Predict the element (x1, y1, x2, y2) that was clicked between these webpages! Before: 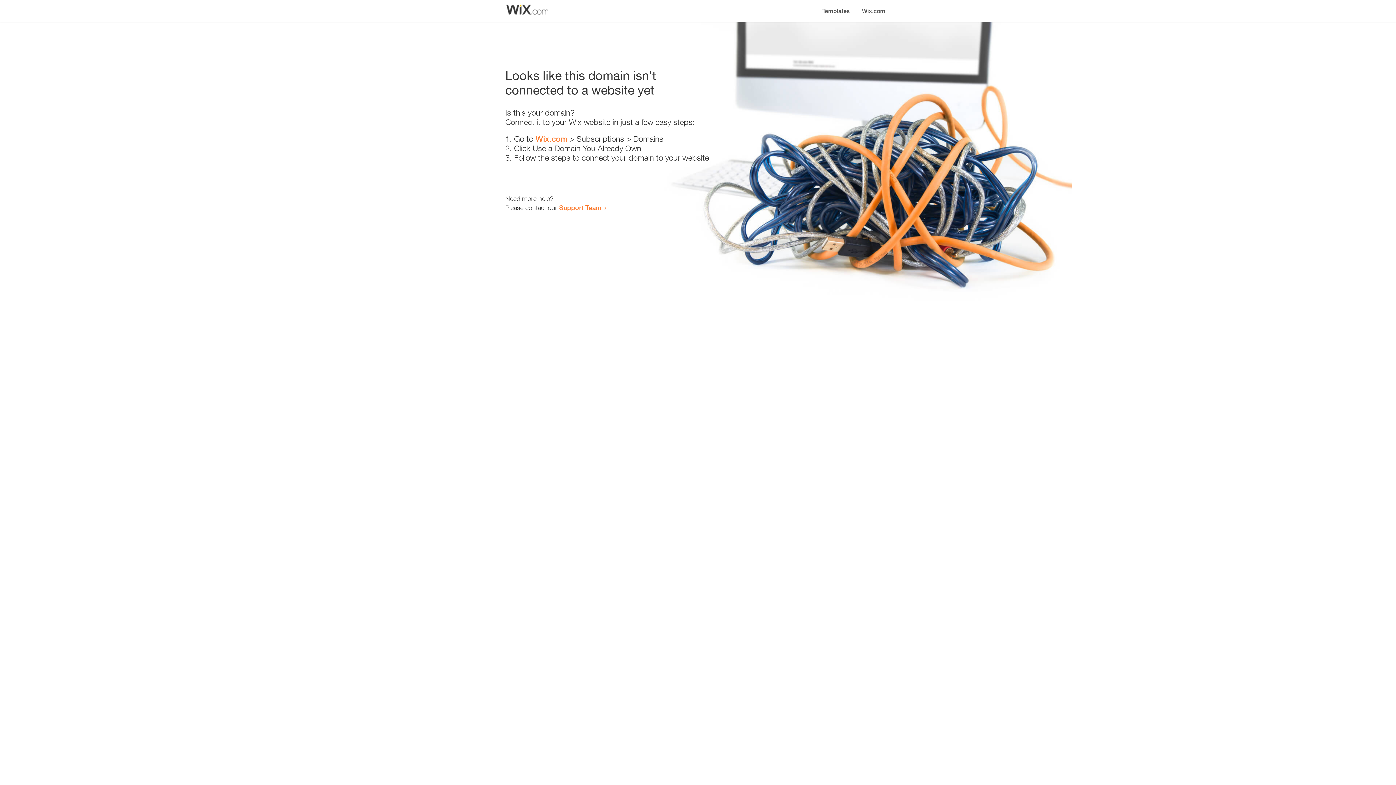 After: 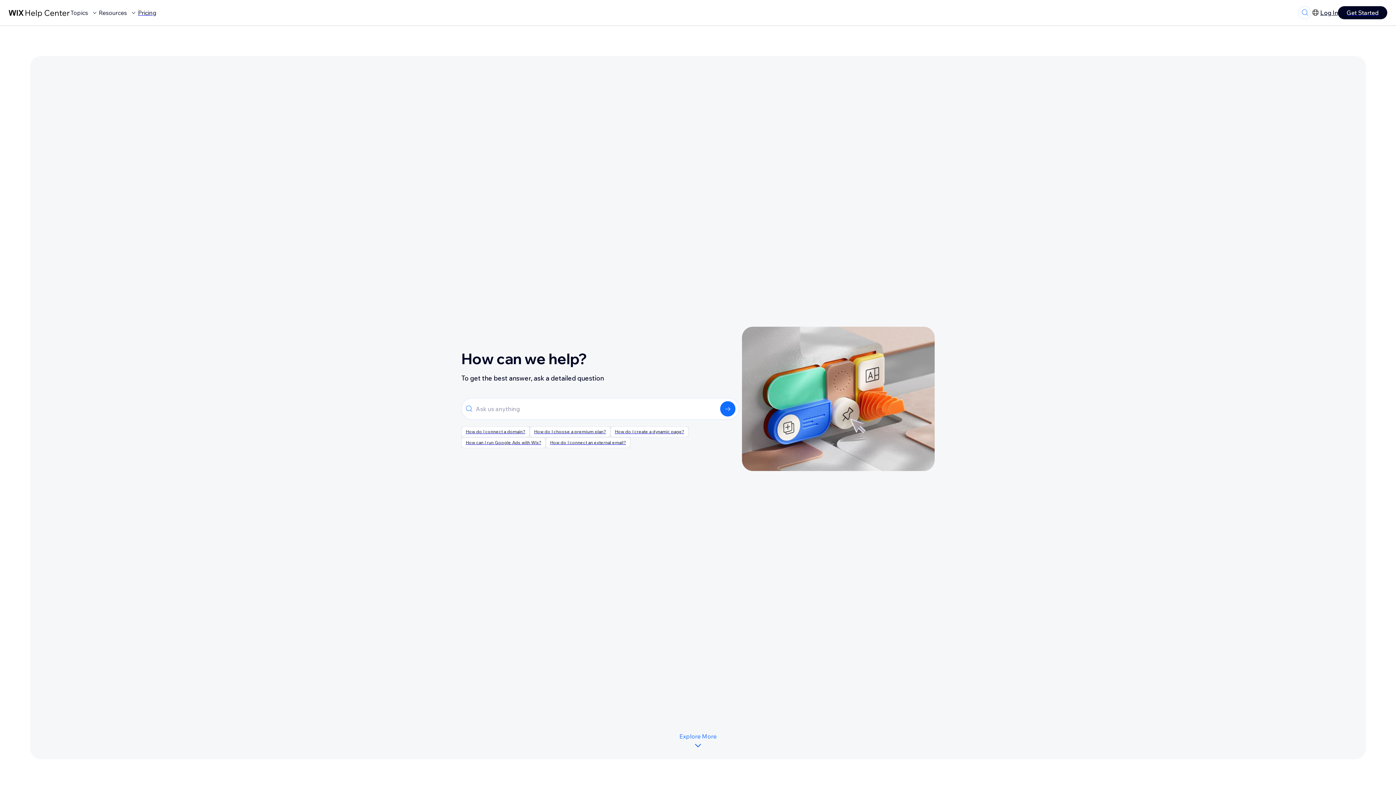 Action: label: Support Team bbox: (559, 203, 601, 211)